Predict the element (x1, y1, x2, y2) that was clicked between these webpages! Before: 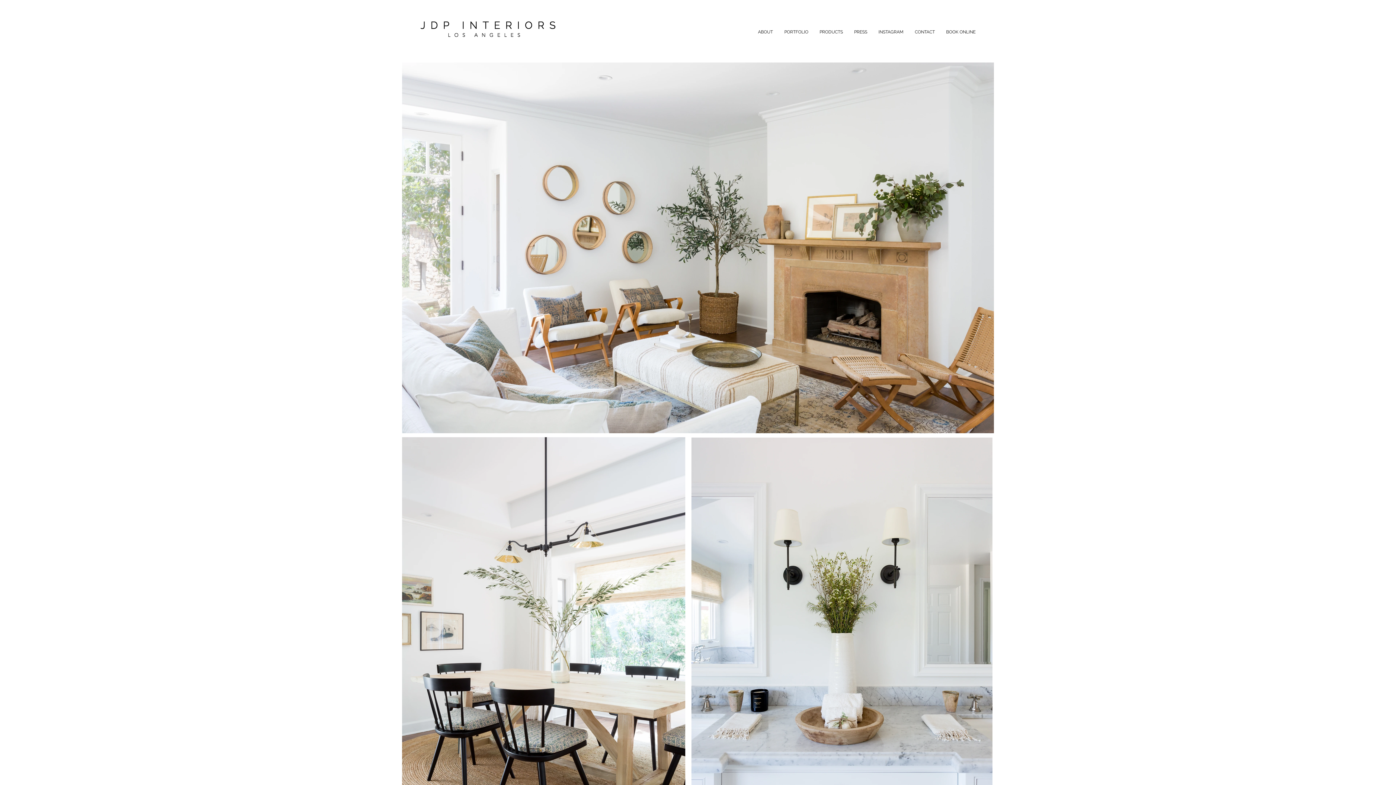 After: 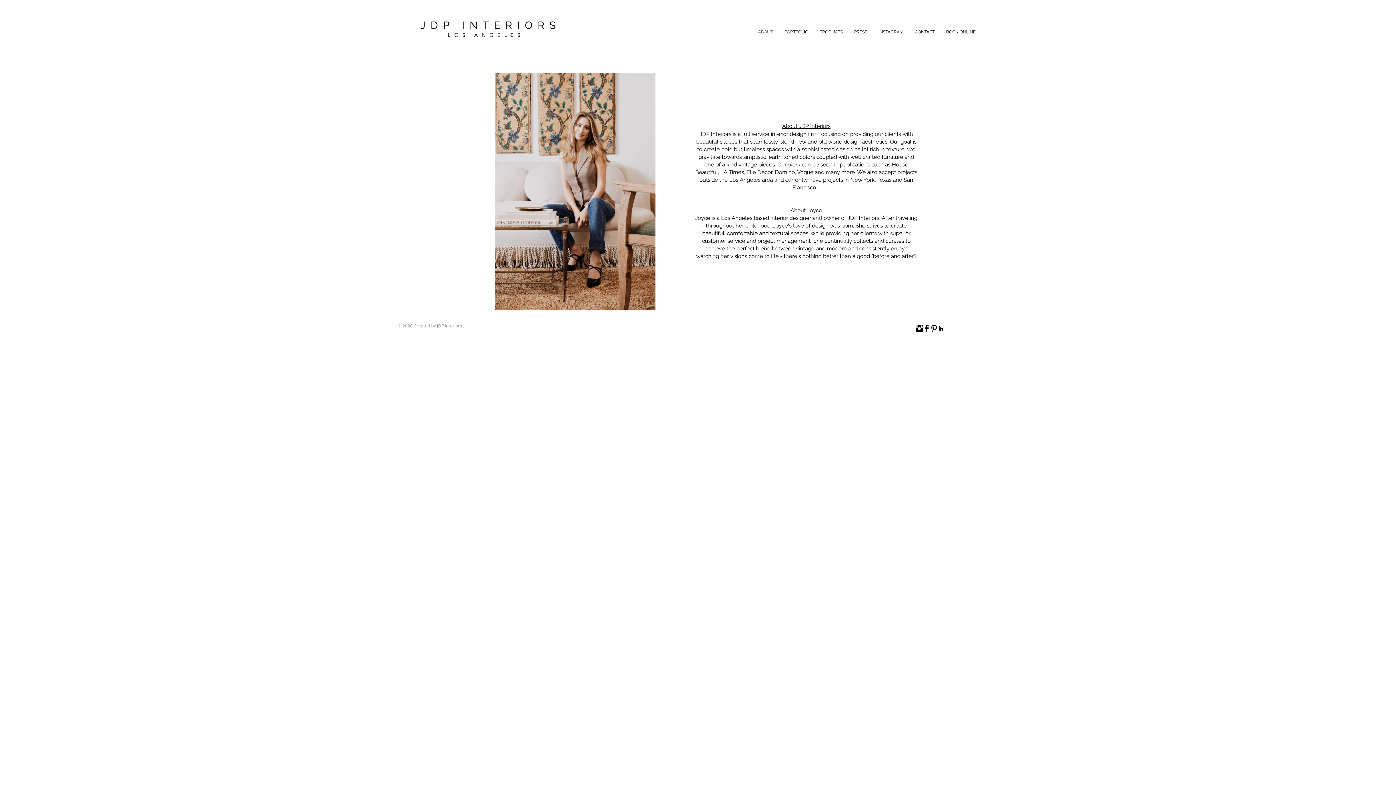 Action: label: ABOUT bbox: (752, 28, 778, 36)